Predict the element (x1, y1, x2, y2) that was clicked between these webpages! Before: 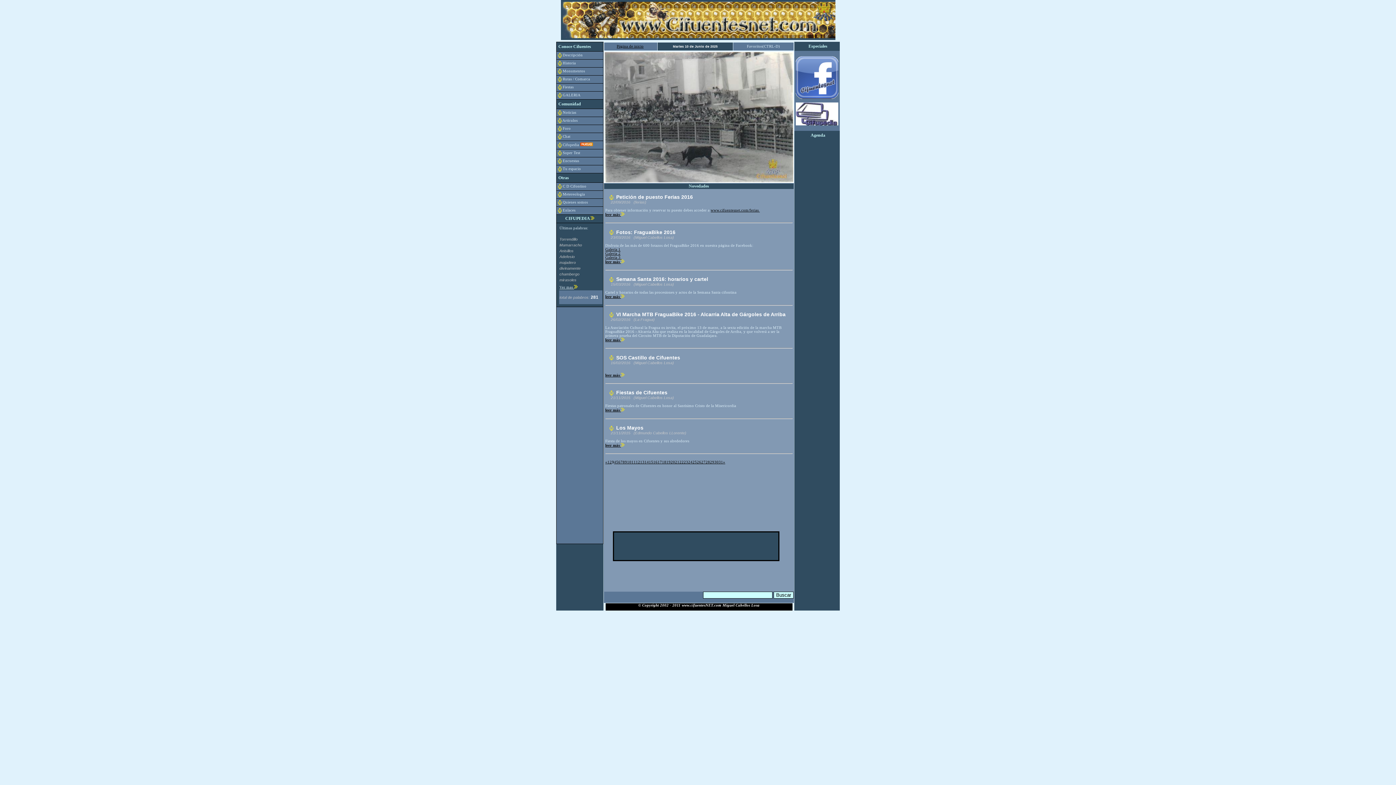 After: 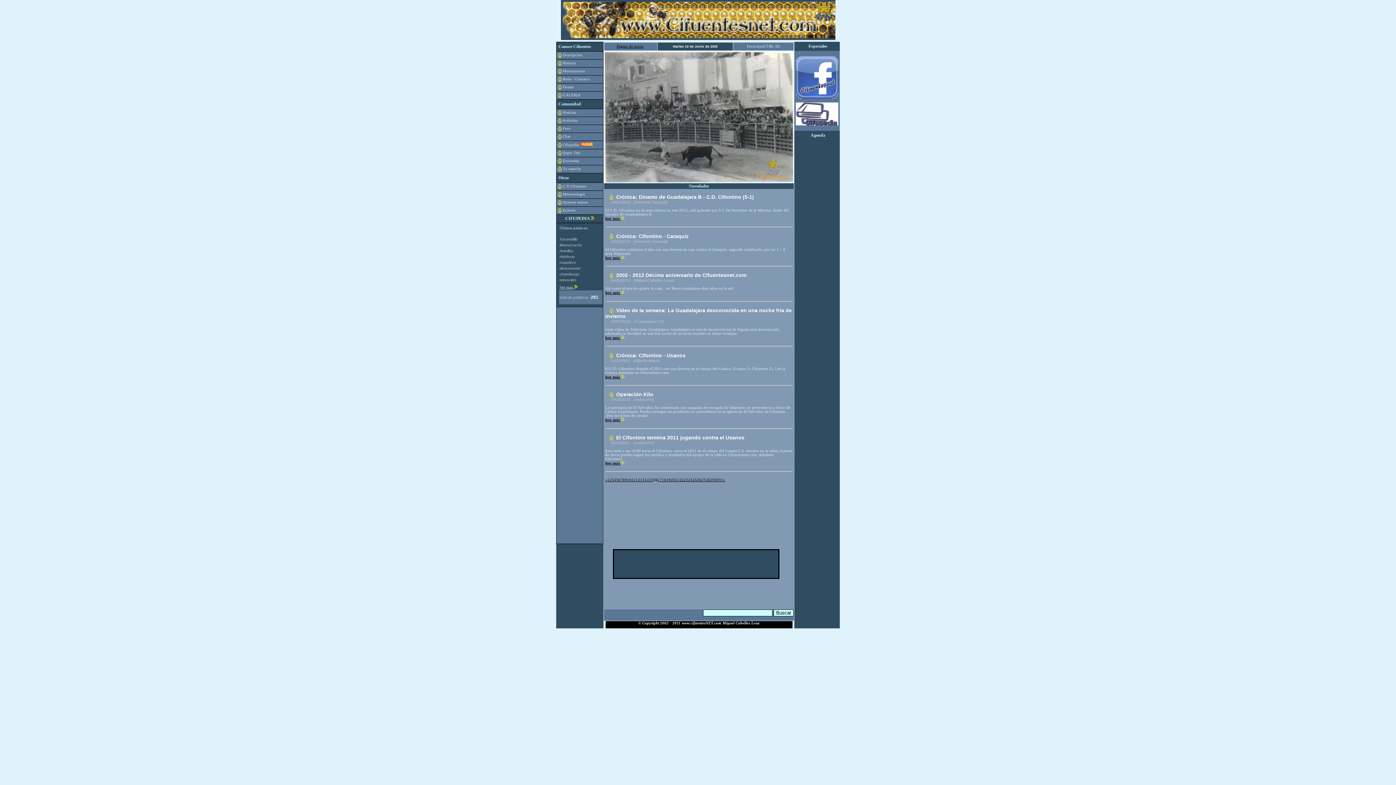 Action: bbox: (653, 460, 657, 464) label: 16